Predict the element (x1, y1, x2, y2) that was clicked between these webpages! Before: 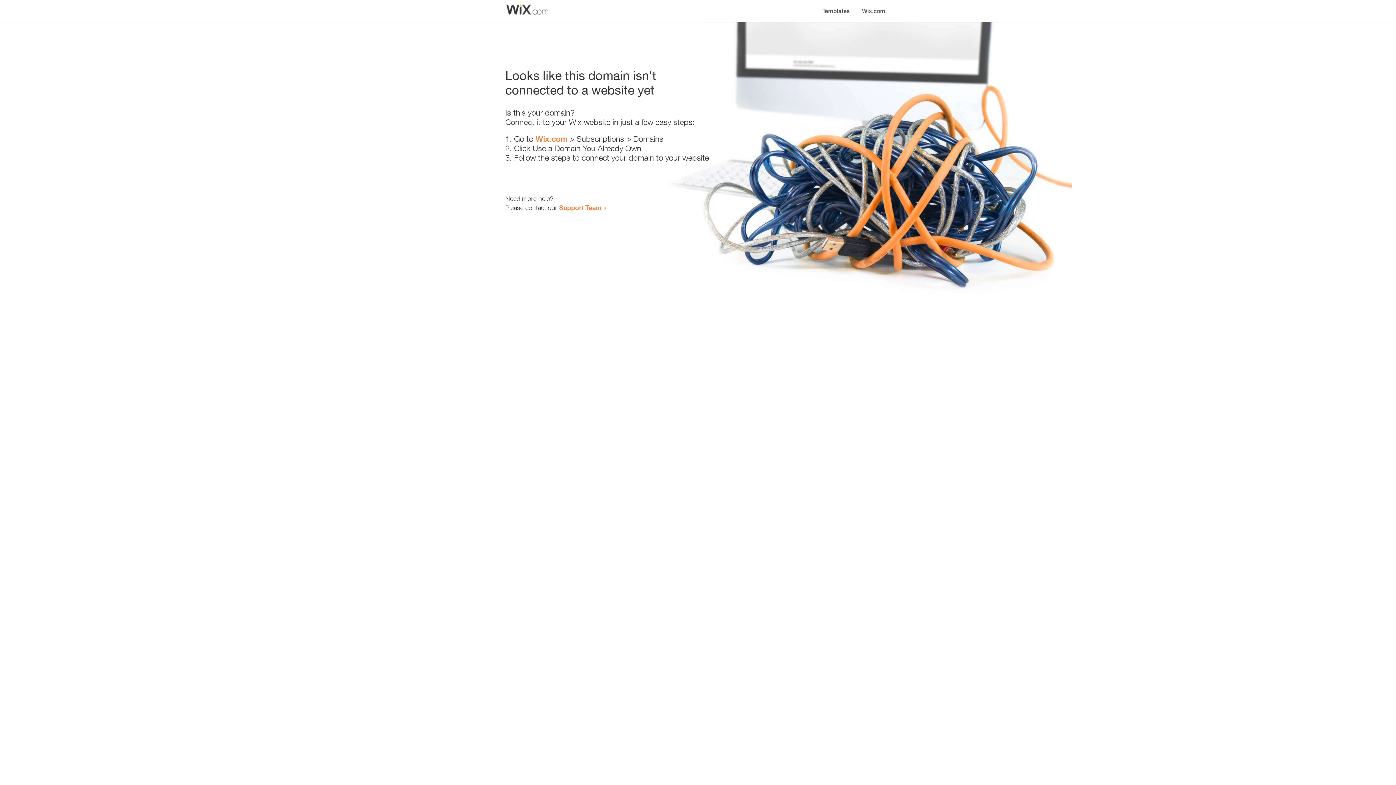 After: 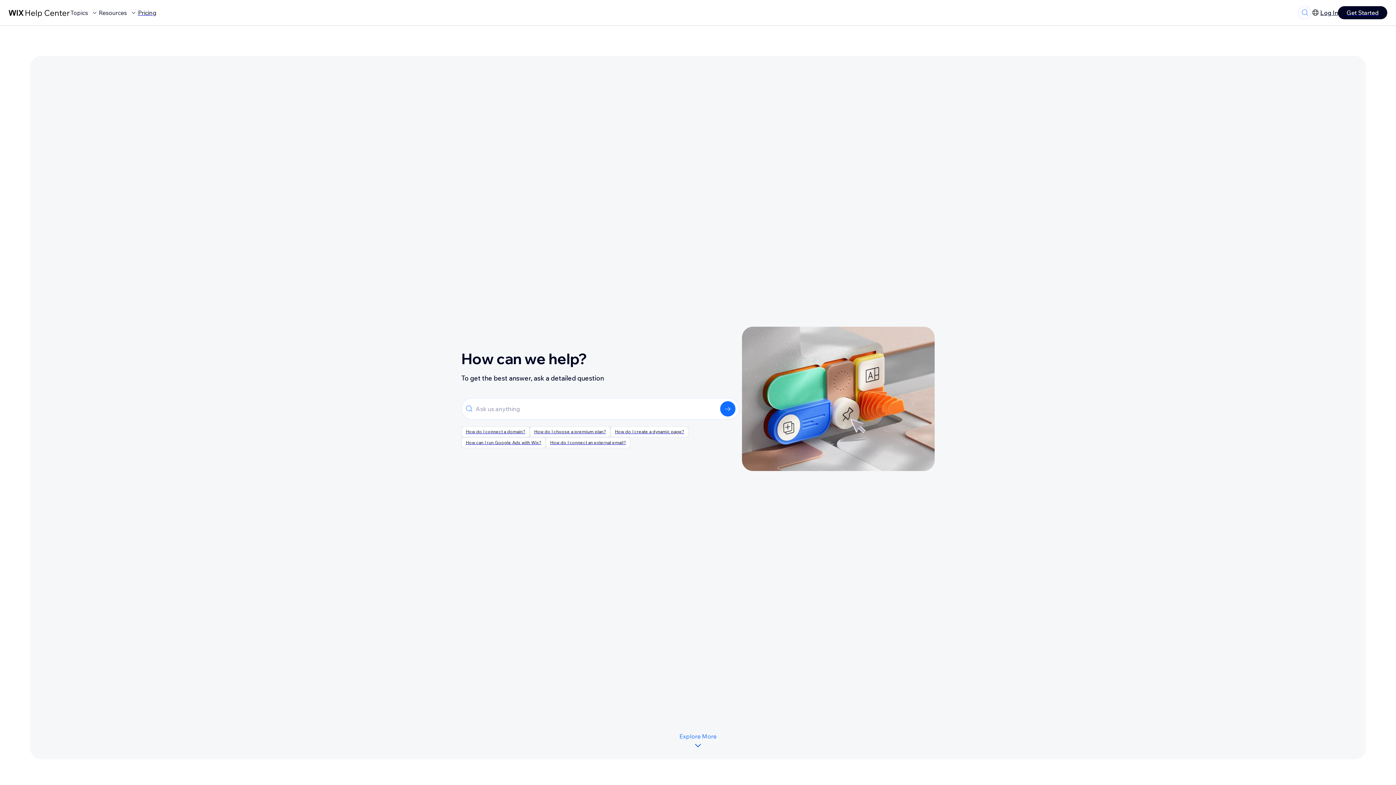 Action: label: Support Team bbox: (559, 203, 601, 211)